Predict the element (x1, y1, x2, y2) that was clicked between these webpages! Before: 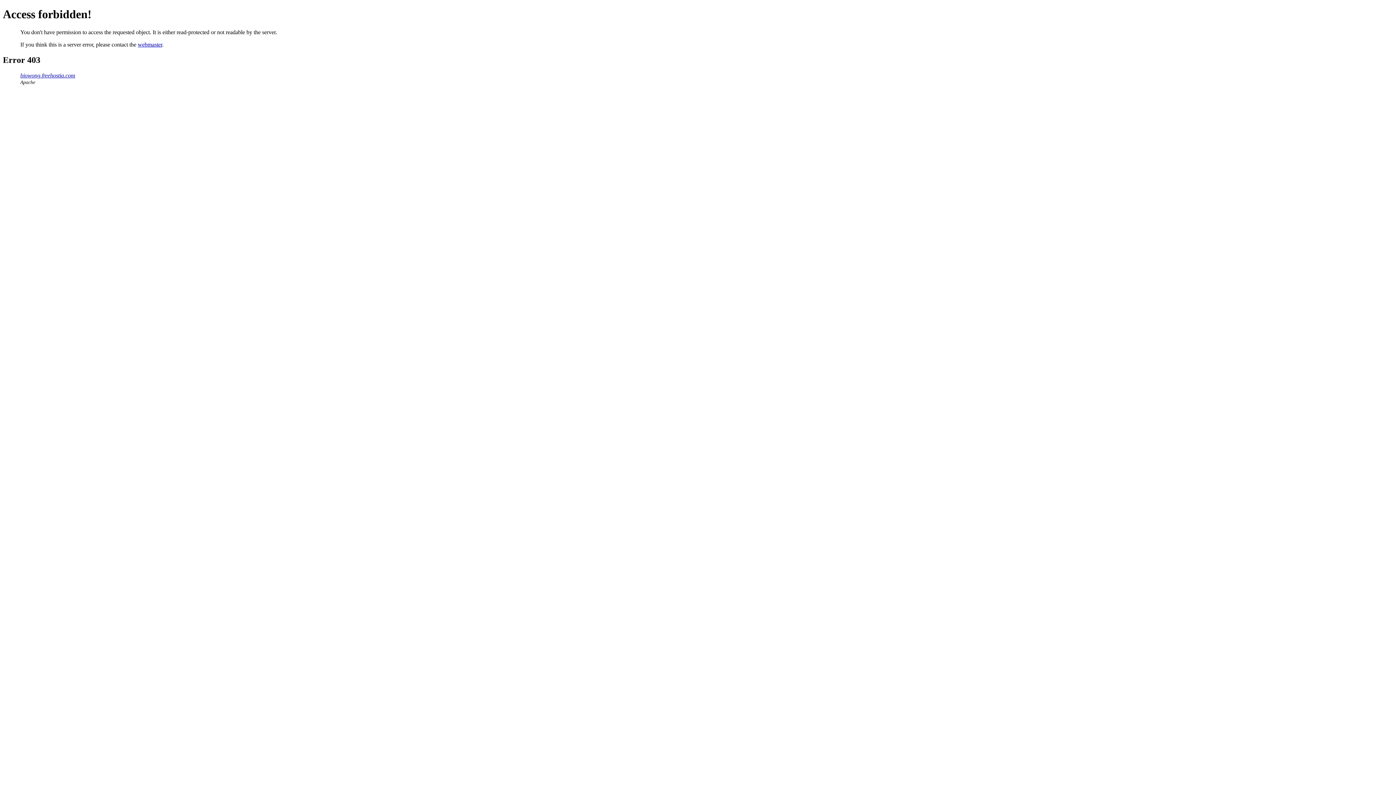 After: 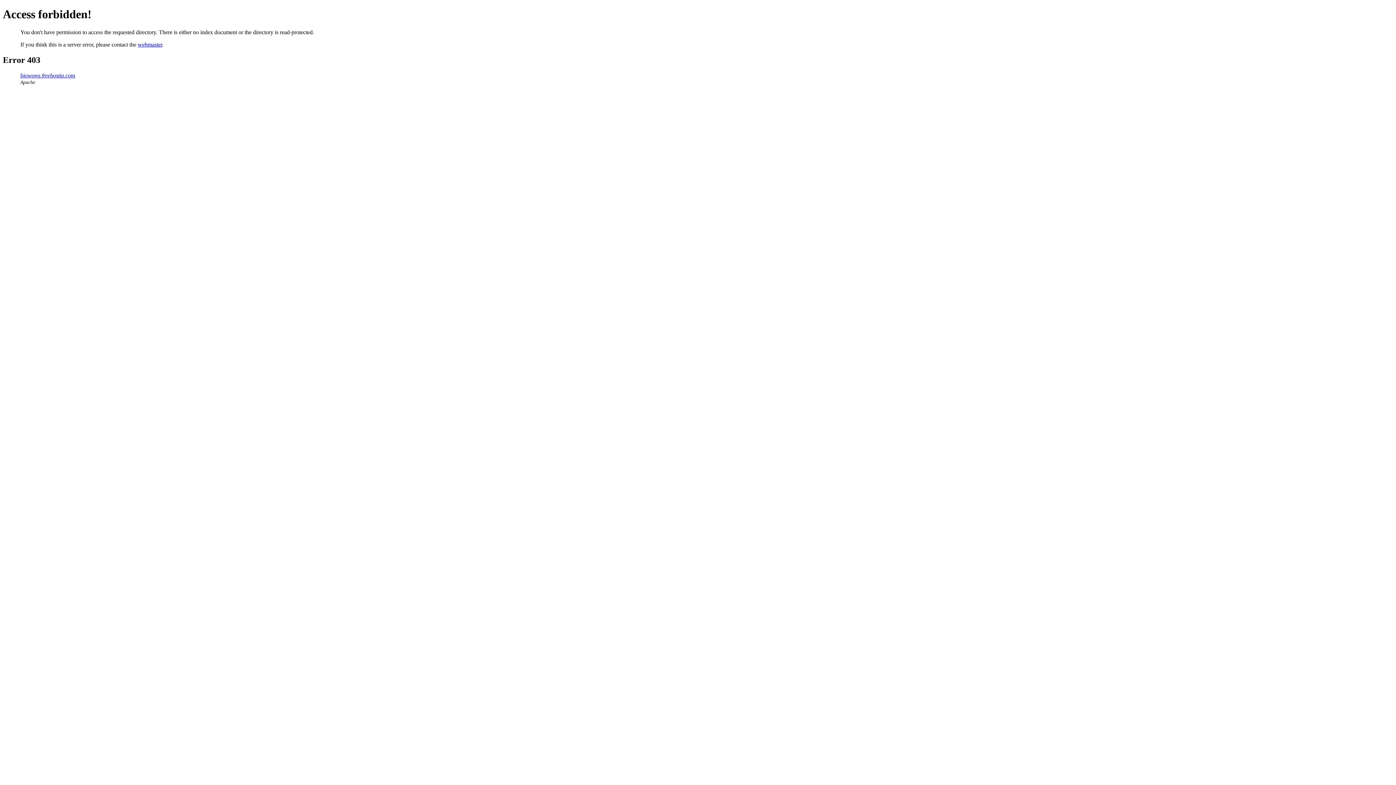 Action: bbox: (20, 72, 75, 78) label: biowong.freehostia.com